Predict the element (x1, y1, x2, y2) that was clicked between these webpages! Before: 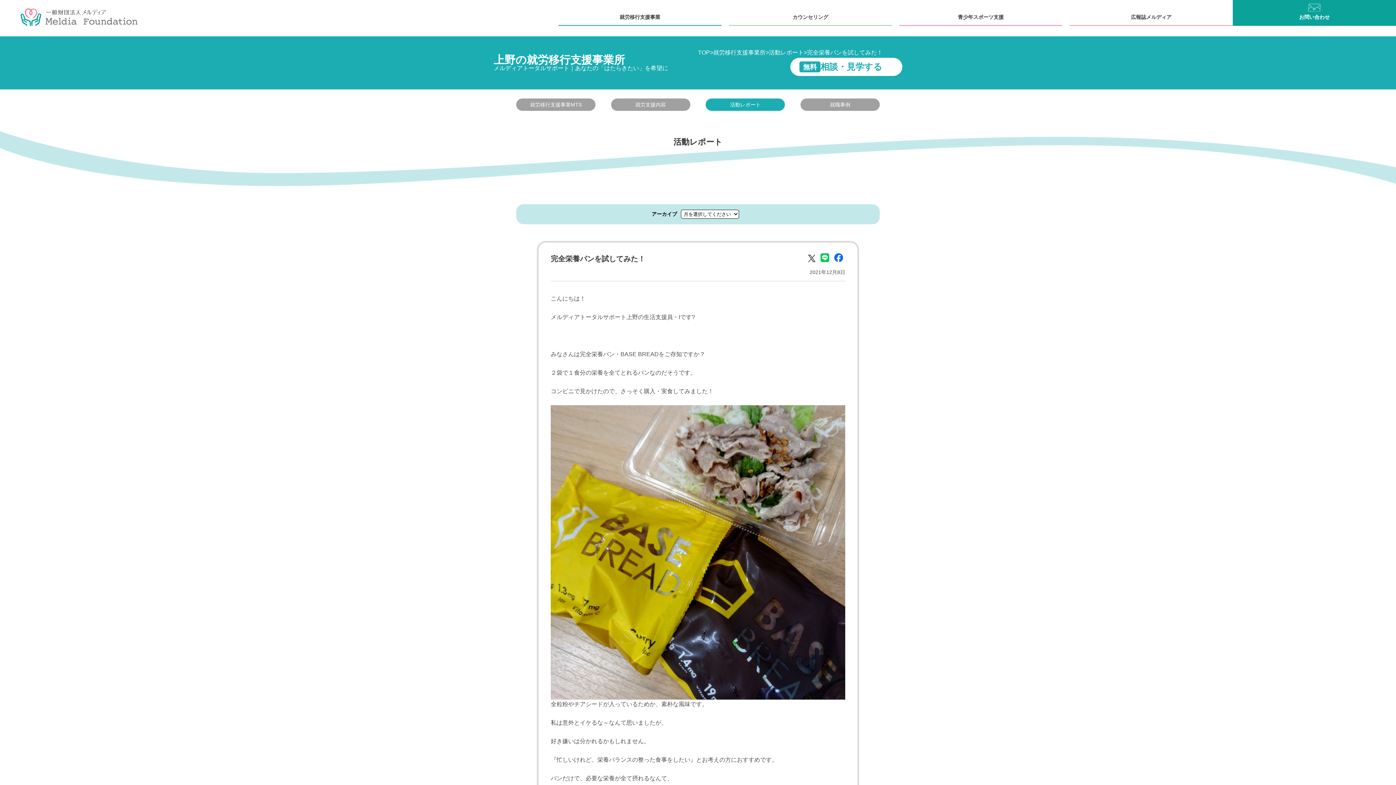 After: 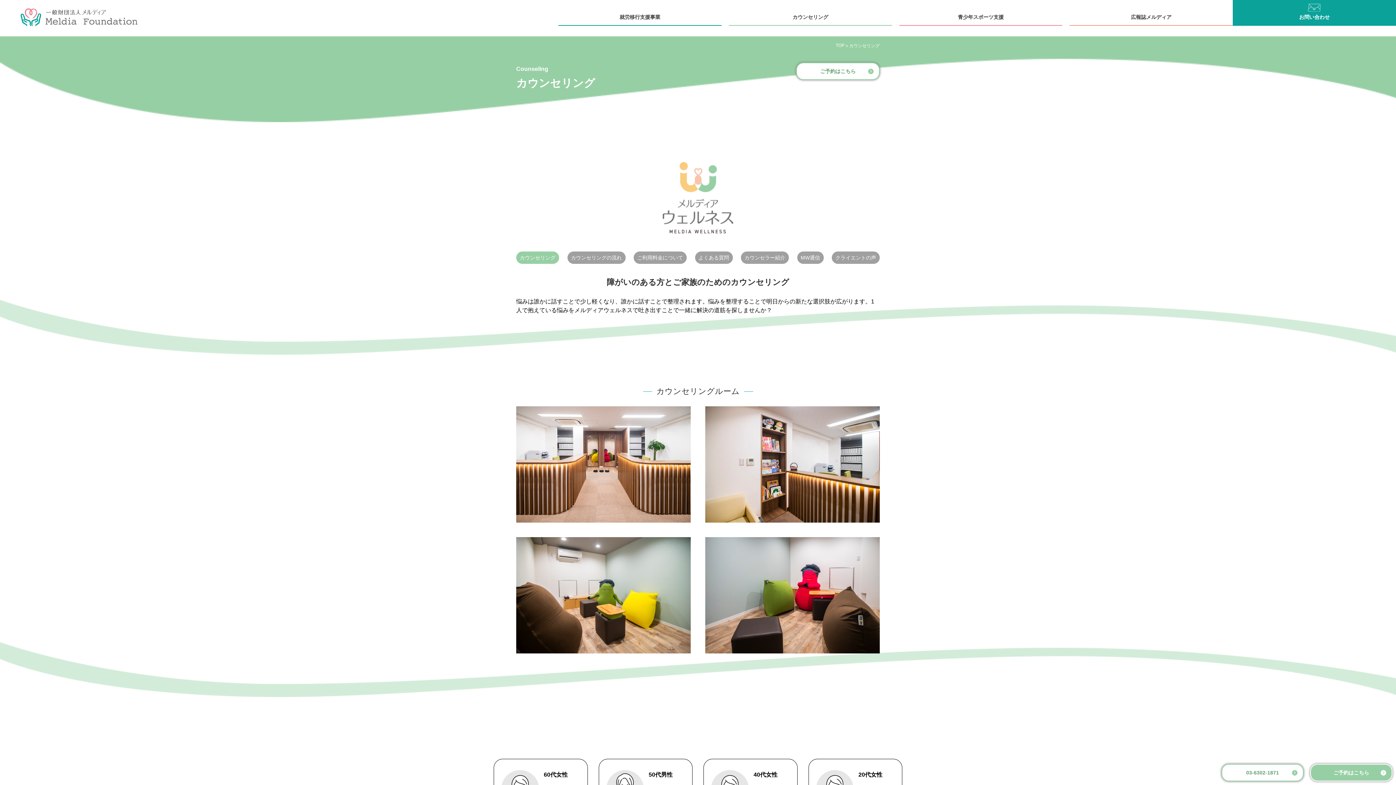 Action: label: カウンセリング bbox: (729, 0, 892, 25)